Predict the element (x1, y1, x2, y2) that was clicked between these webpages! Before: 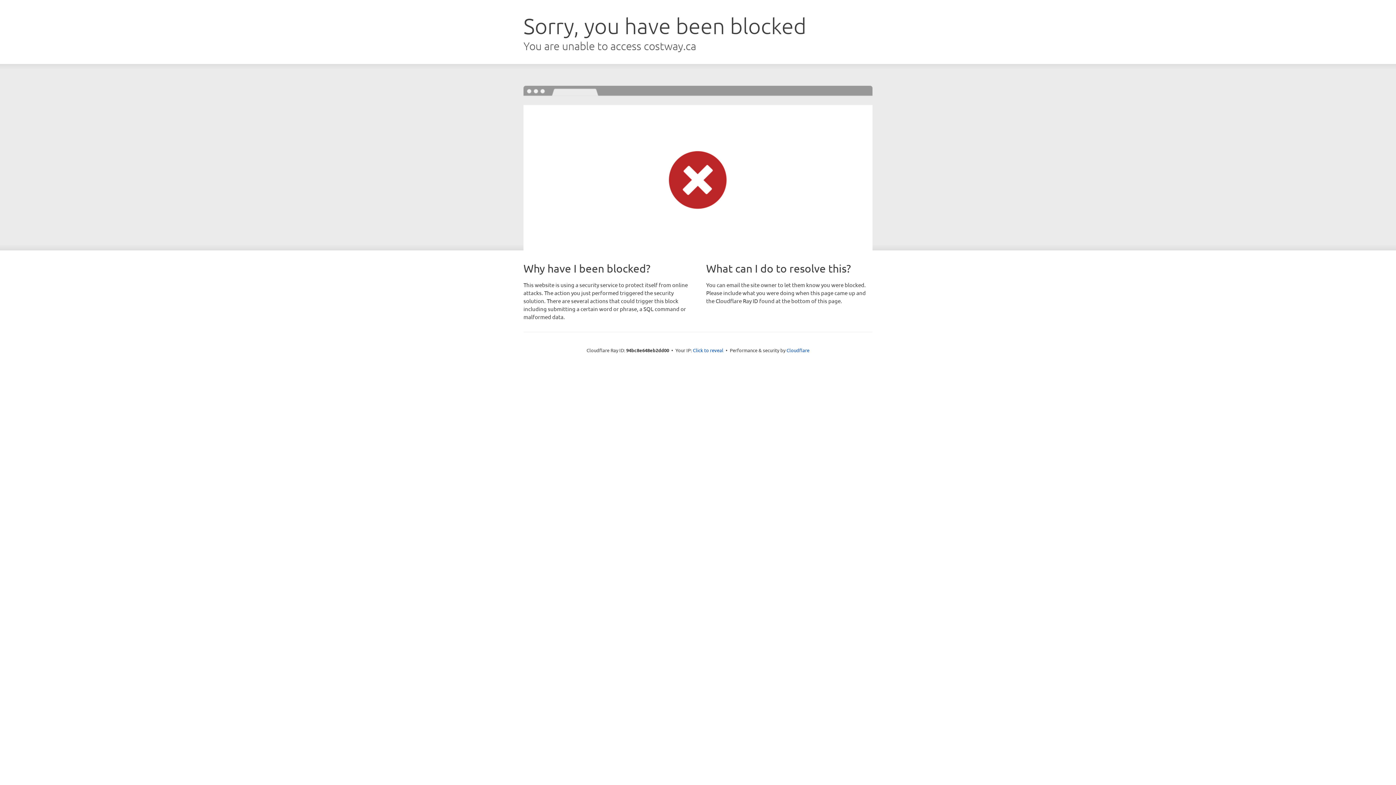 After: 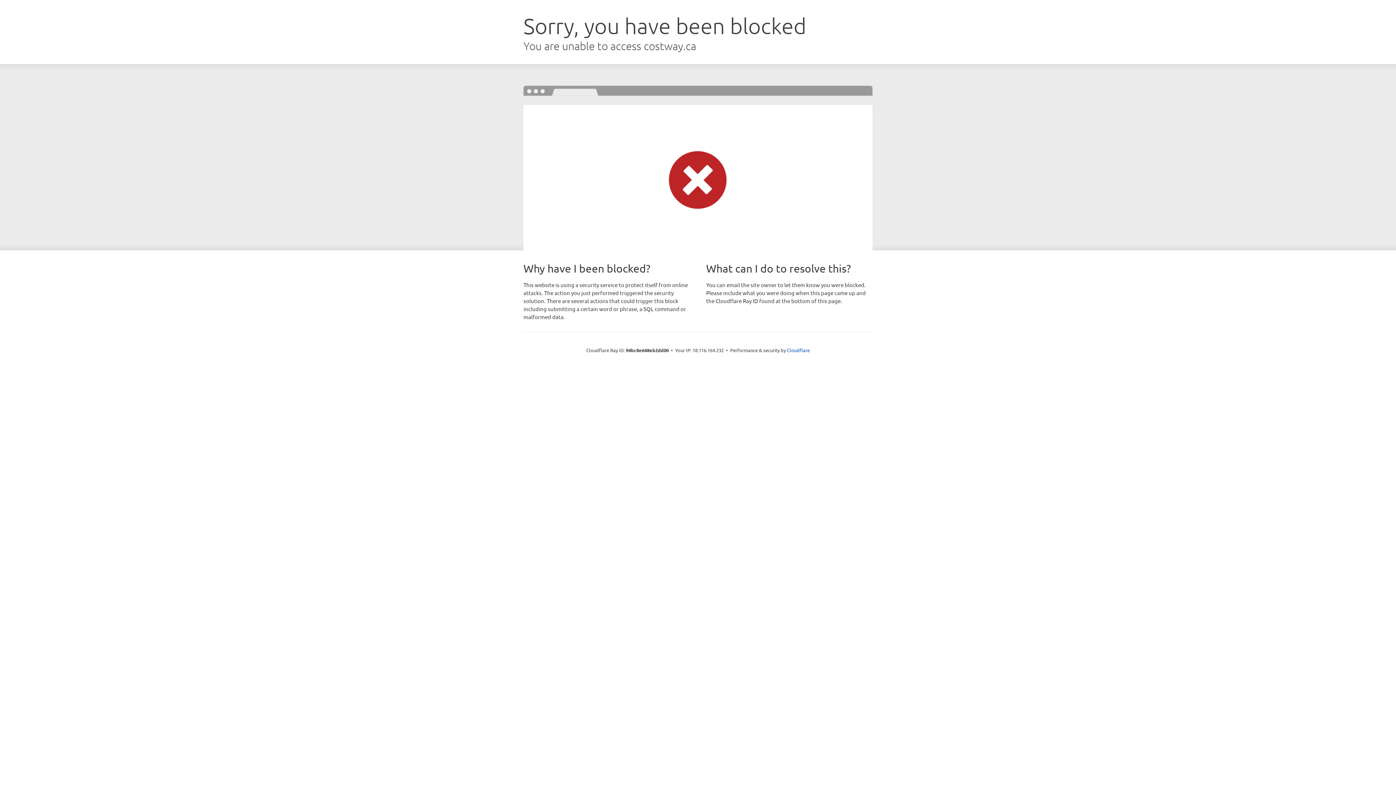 Action: label: Click to reveal bbox: (693, 346, 723, 353)